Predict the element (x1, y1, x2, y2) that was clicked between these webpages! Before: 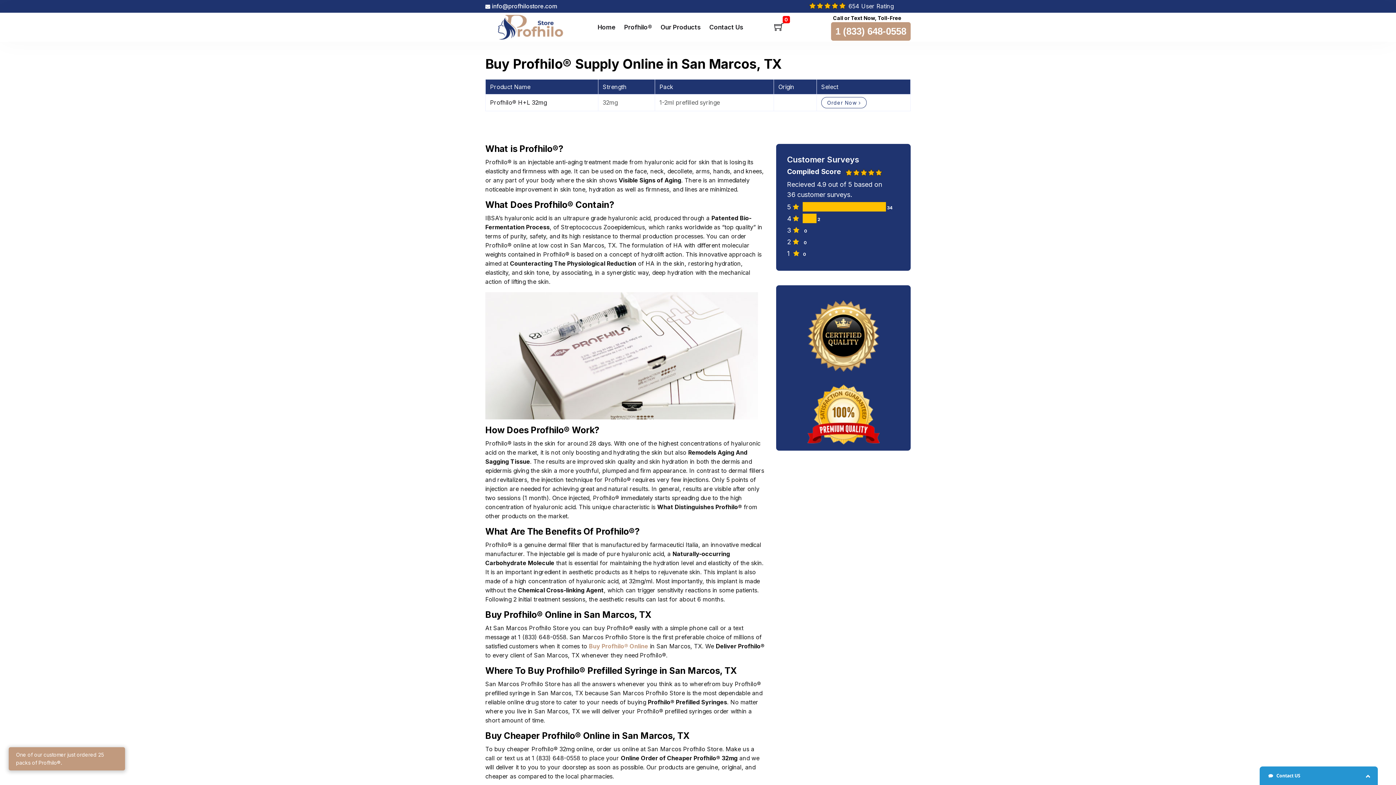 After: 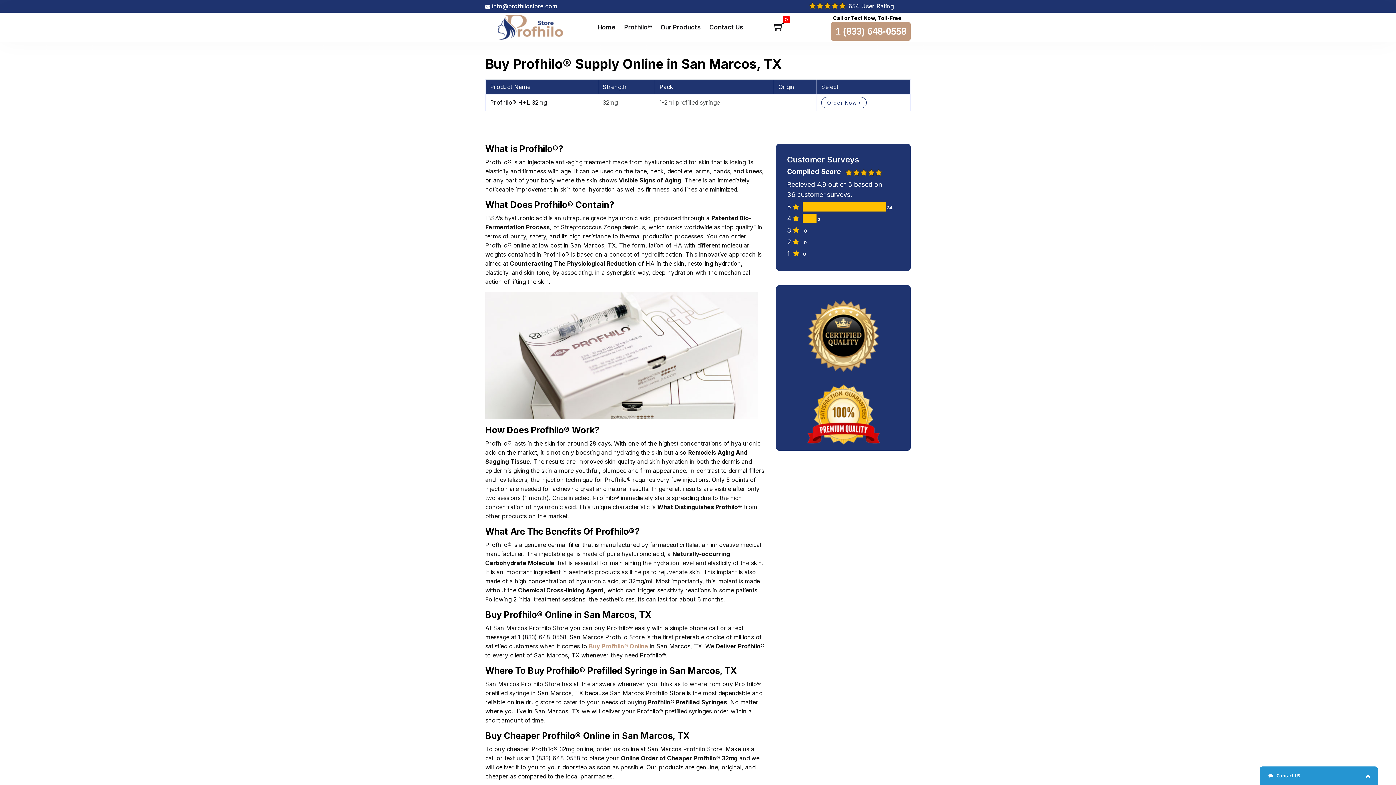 Action: label: Profhilo® bbox: (624, 22, 652, 32)